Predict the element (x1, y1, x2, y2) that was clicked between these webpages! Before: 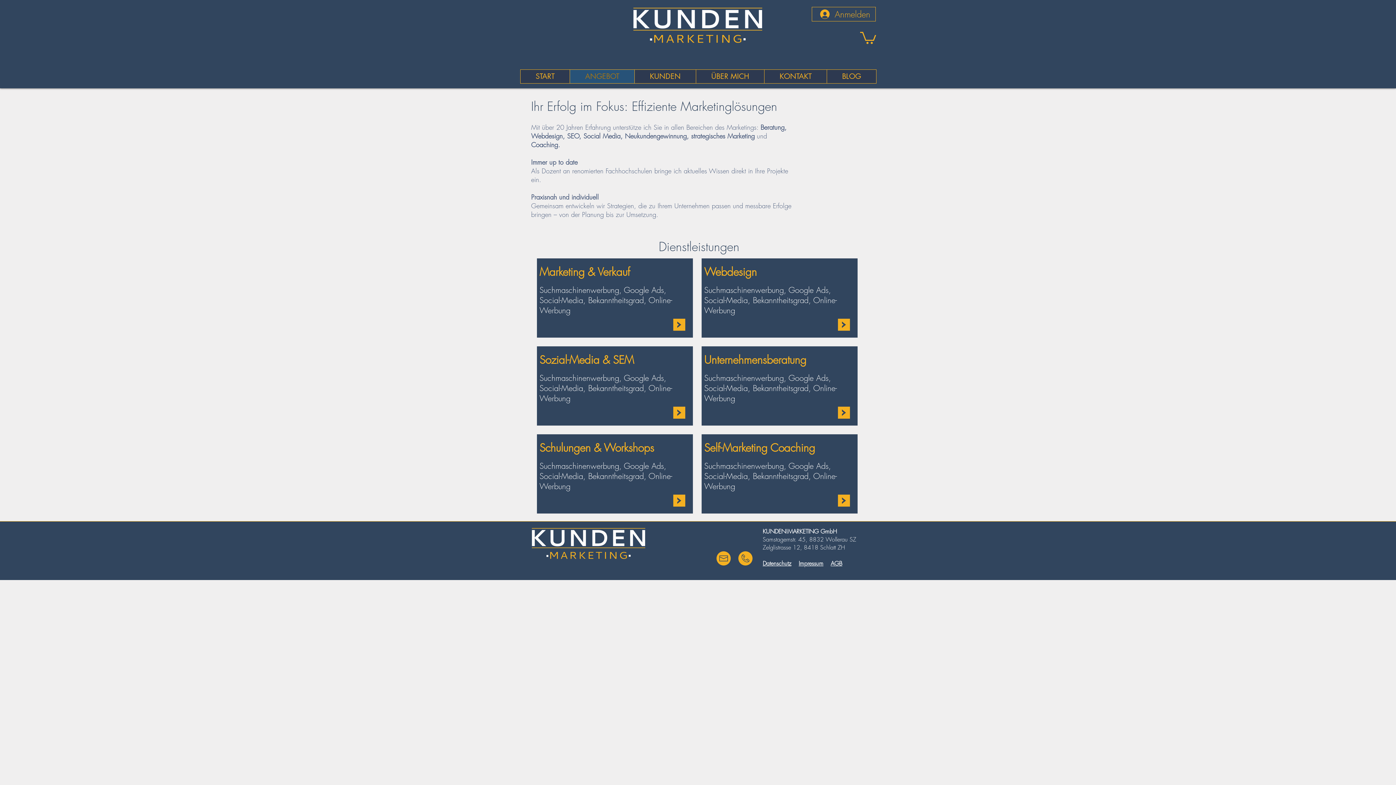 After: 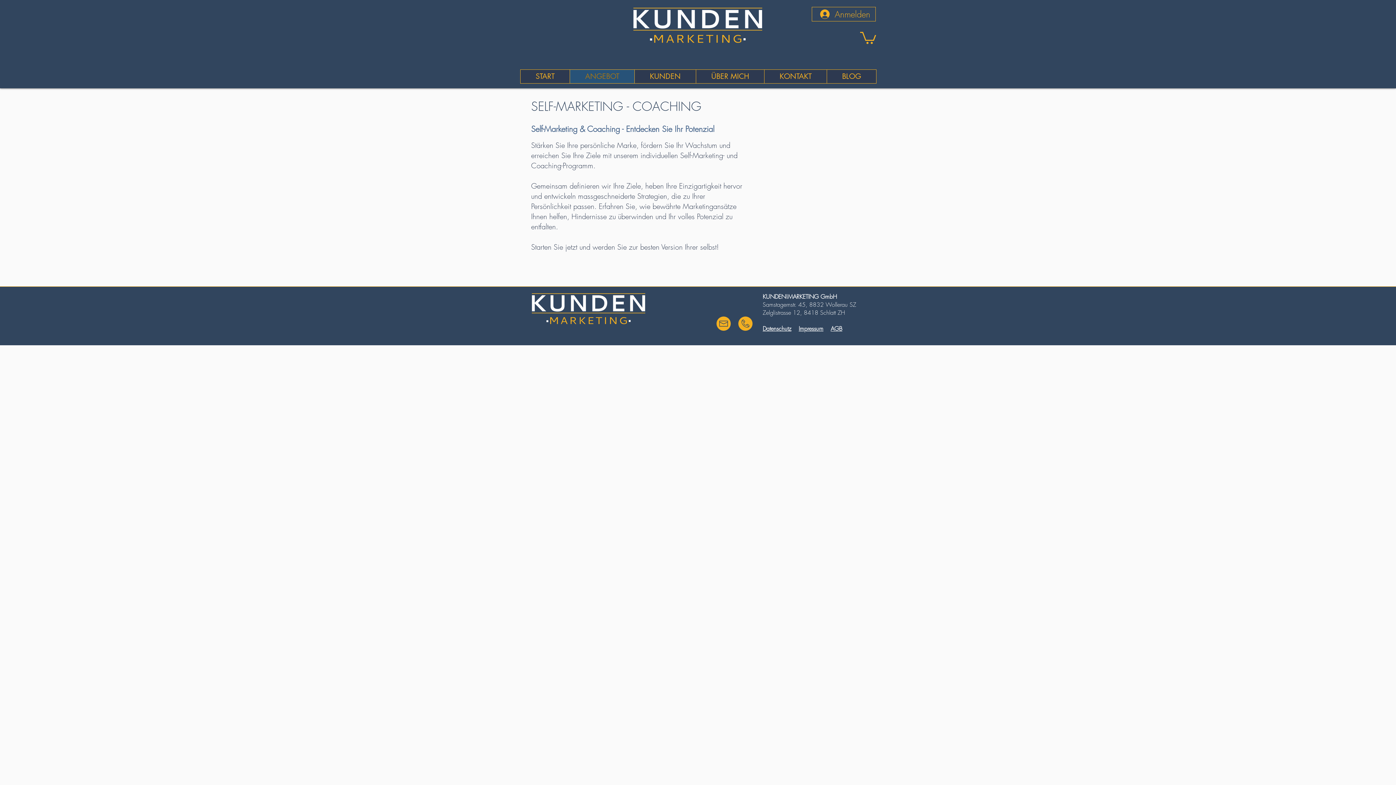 Action: bbox: (838, 494, 850, 506)